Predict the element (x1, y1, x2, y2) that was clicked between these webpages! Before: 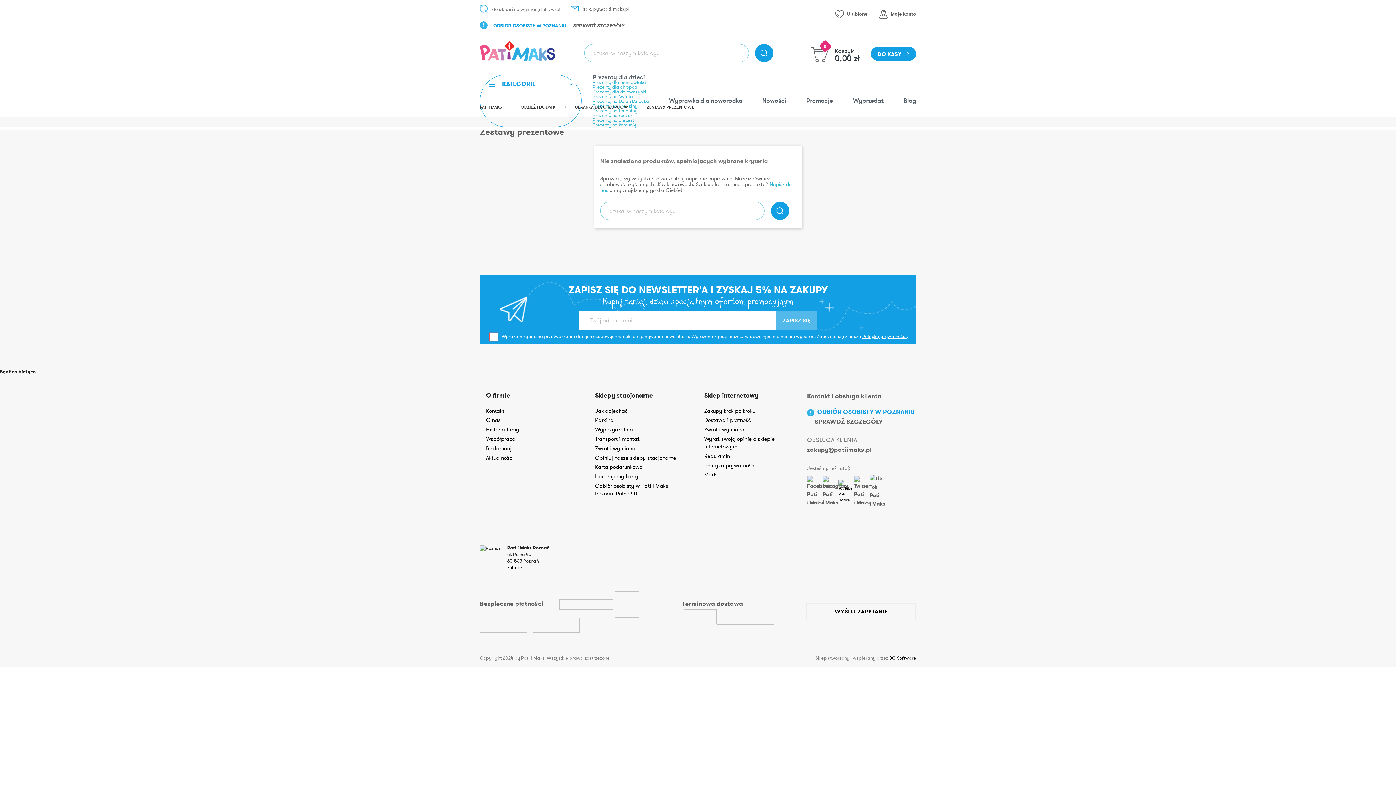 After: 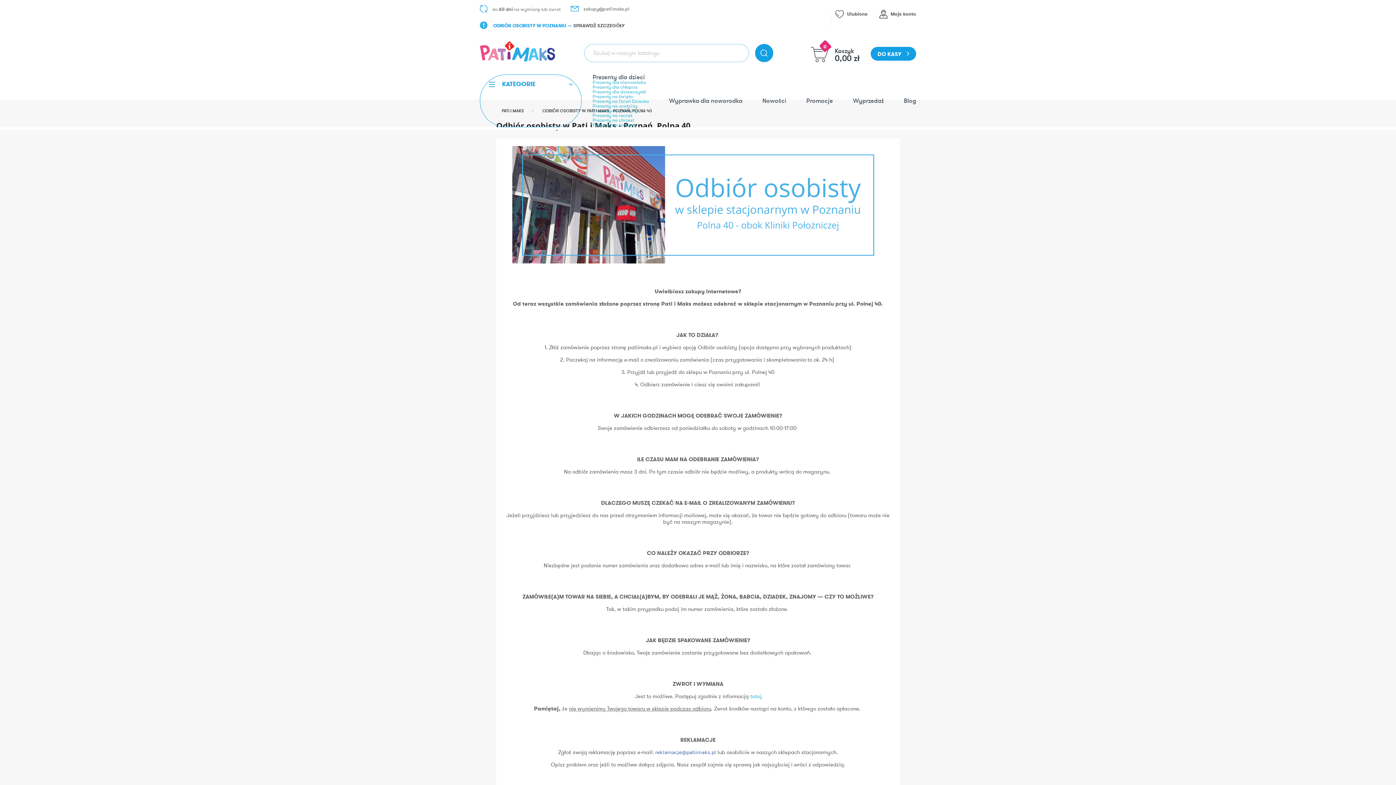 Action: label: SPRAWDŹ SZCZEGÓŁY bbox: (814, 417, 882, 425)